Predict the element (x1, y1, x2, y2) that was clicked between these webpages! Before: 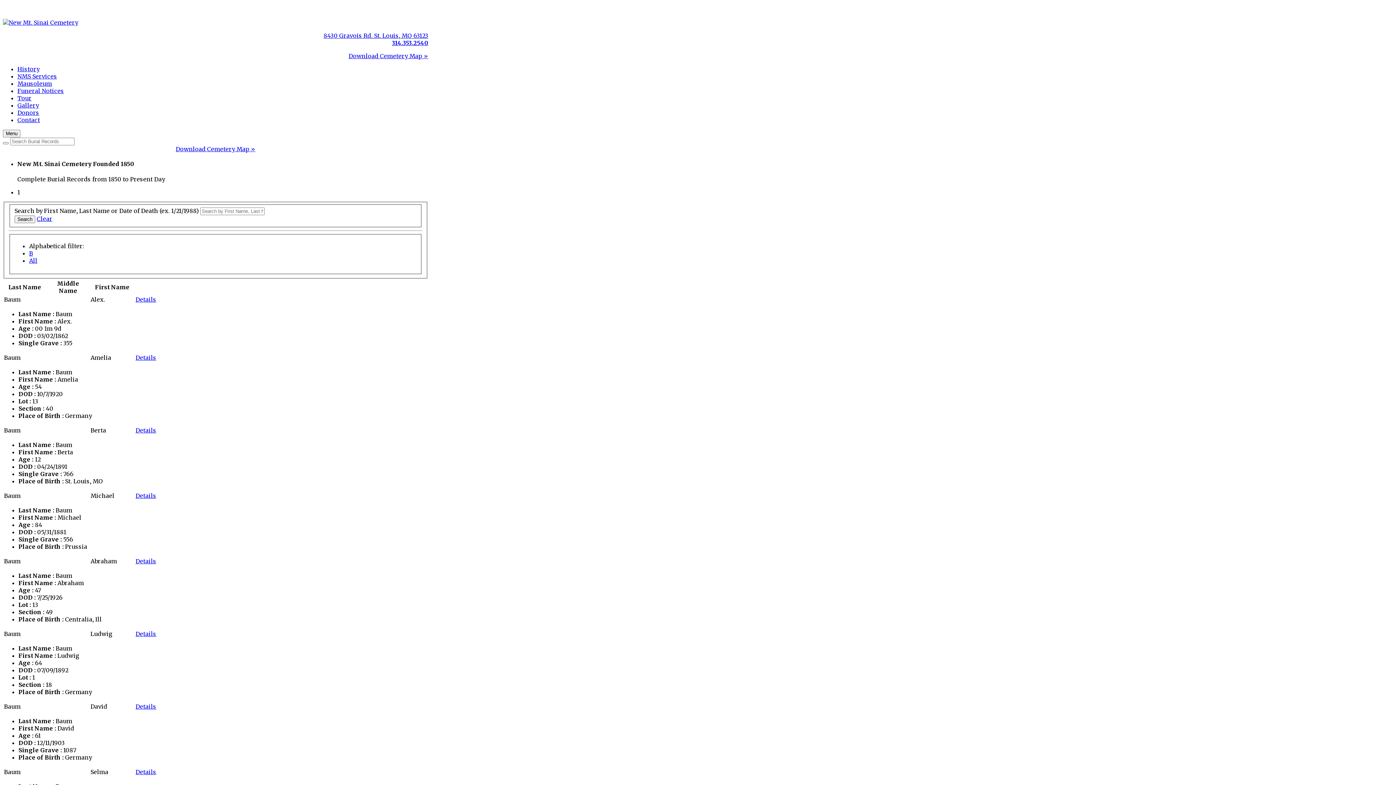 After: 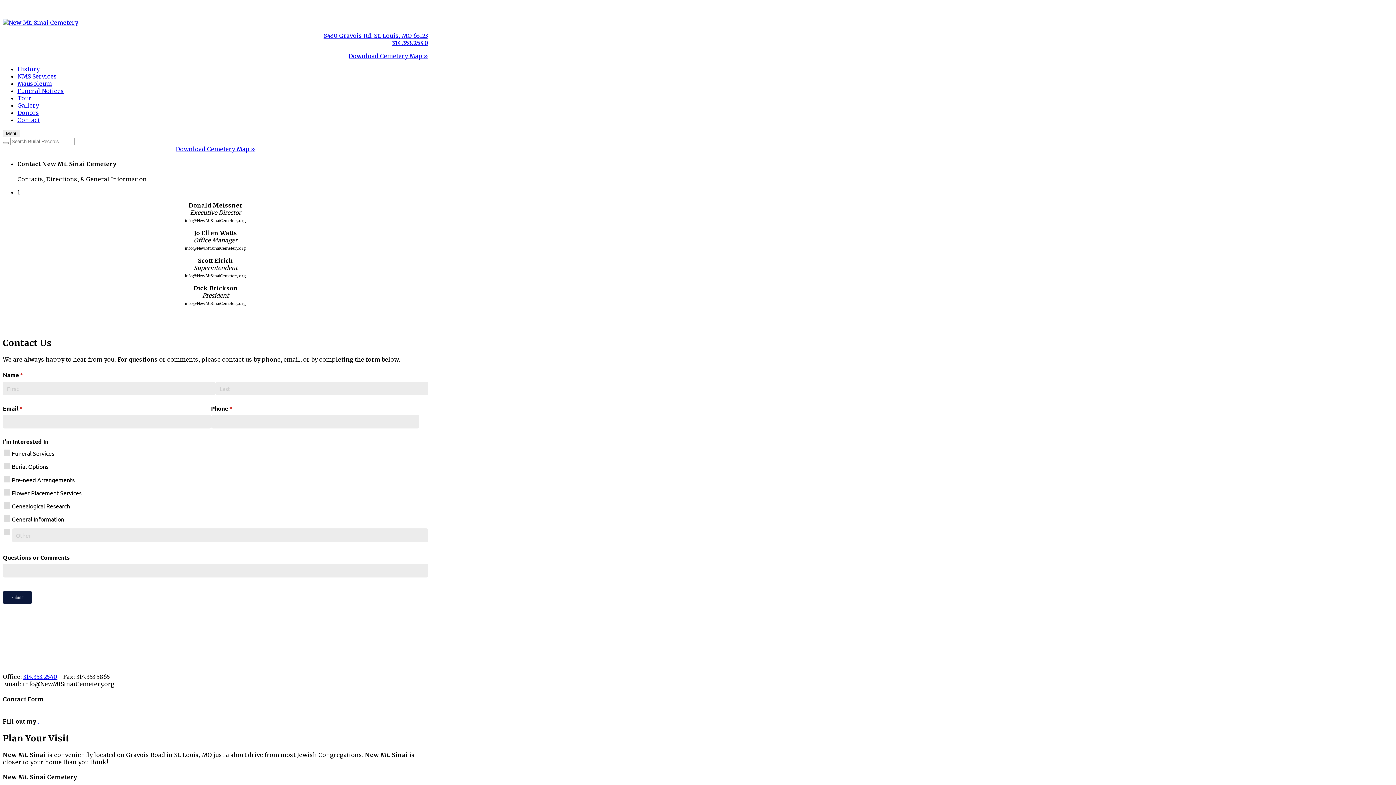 Action: bbox: (17, 116, 40, 123) label: Contact